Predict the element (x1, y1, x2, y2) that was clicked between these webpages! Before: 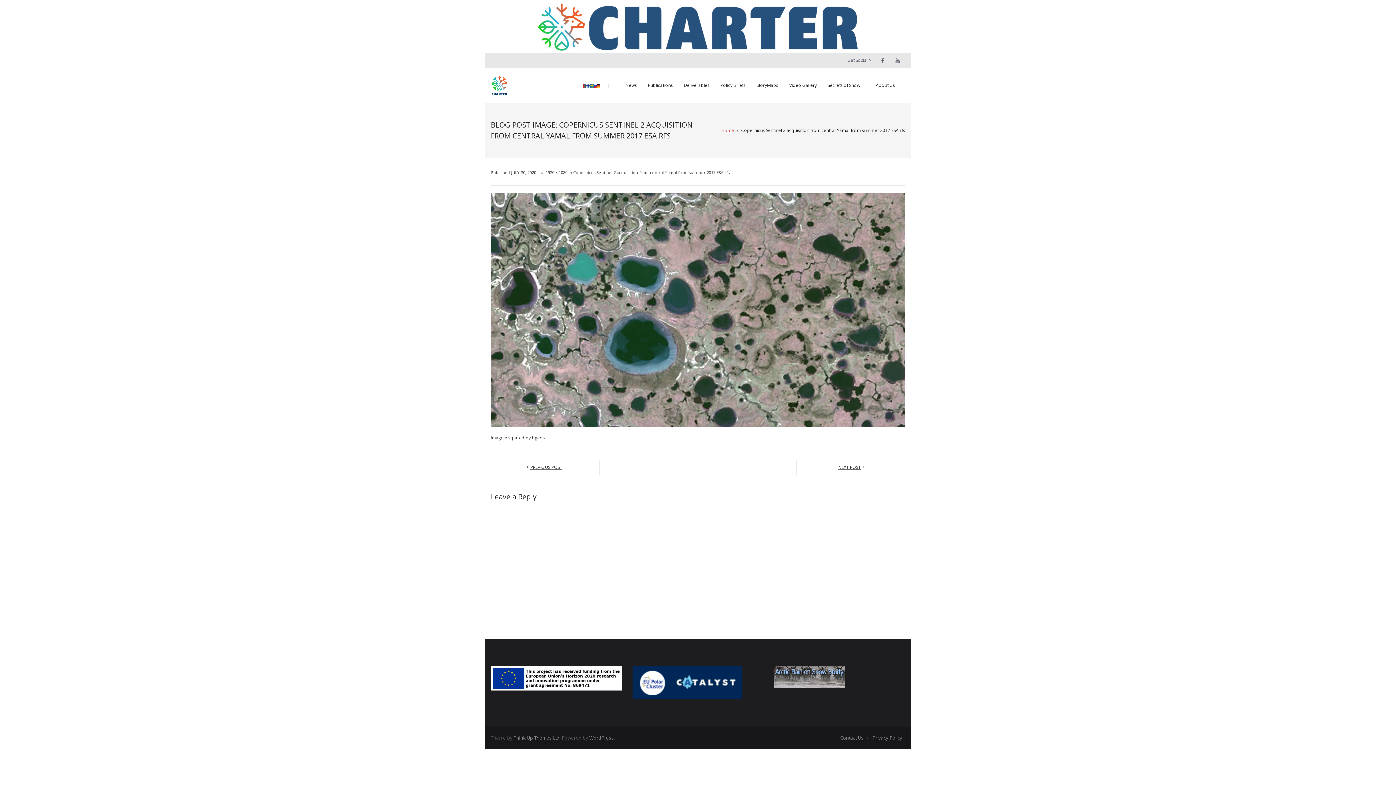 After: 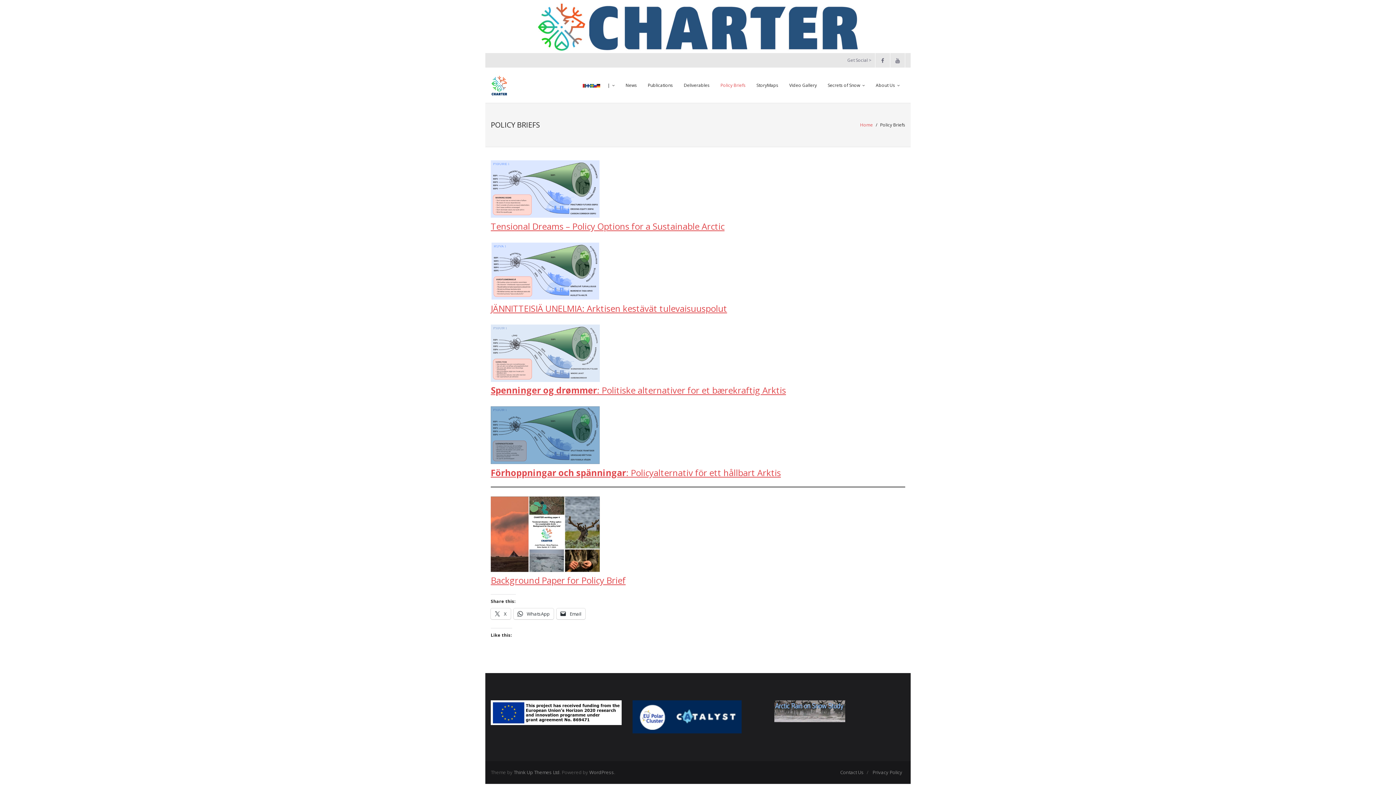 Action: label: Policy Briefs bbox: (715, 67, 751, 103)